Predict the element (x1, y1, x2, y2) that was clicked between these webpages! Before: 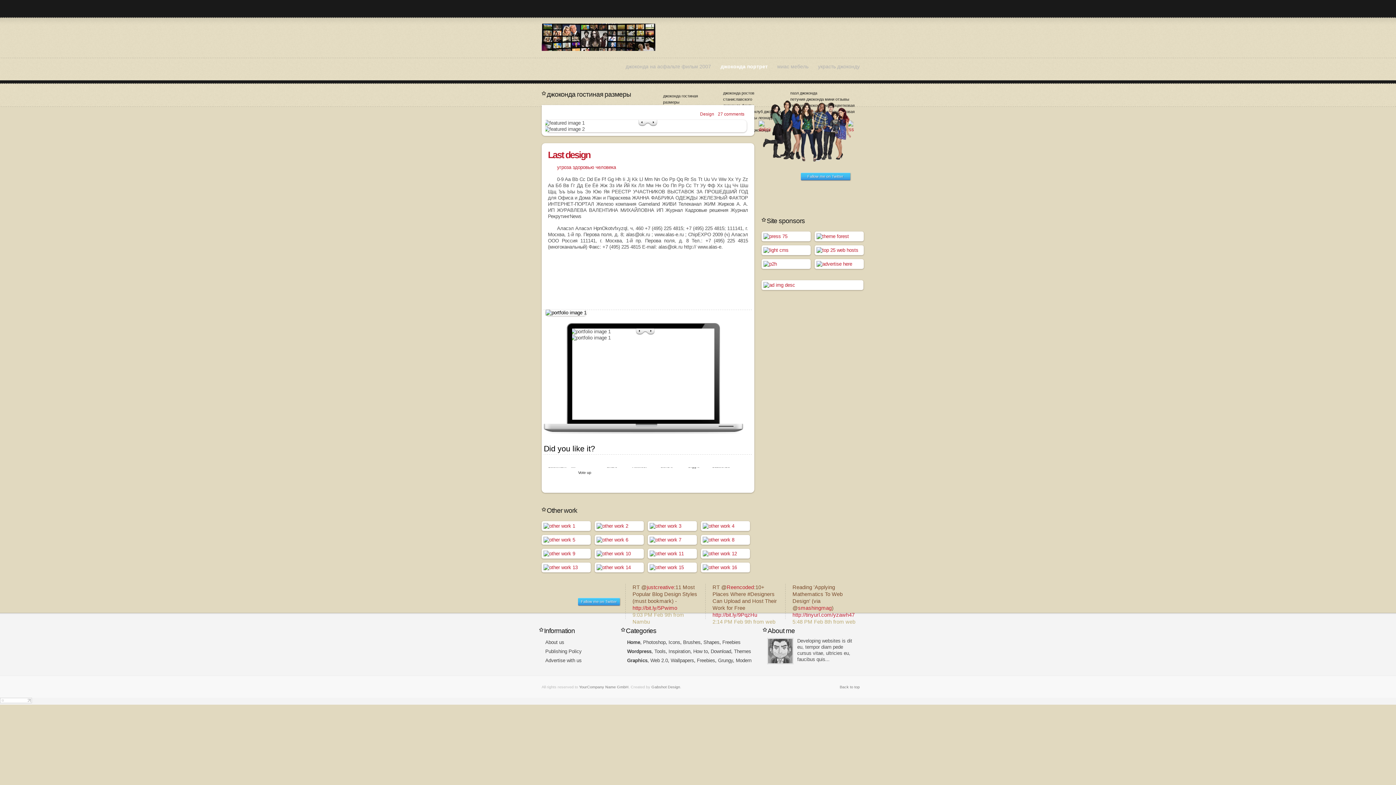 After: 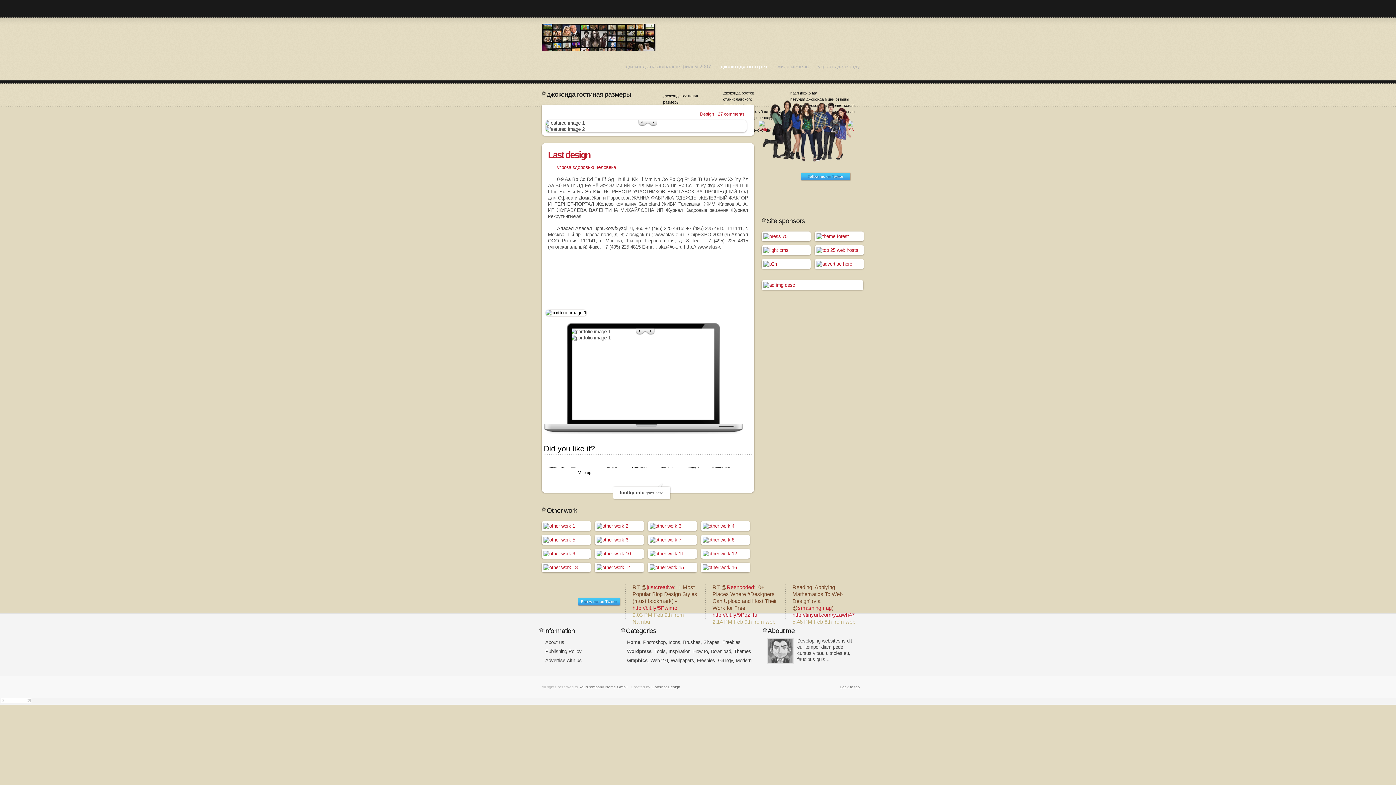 Action: bbox: (653, 467, 680, 489) label: Send it